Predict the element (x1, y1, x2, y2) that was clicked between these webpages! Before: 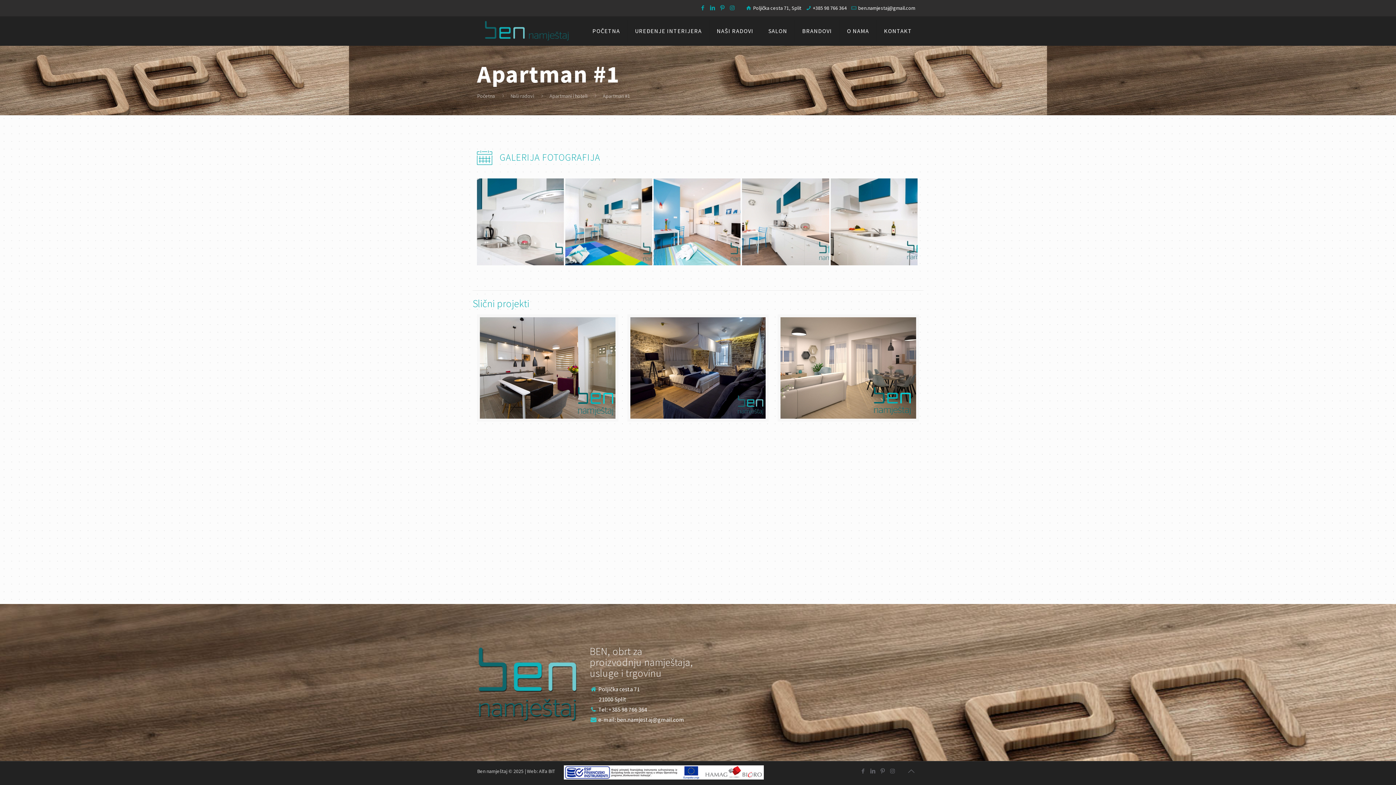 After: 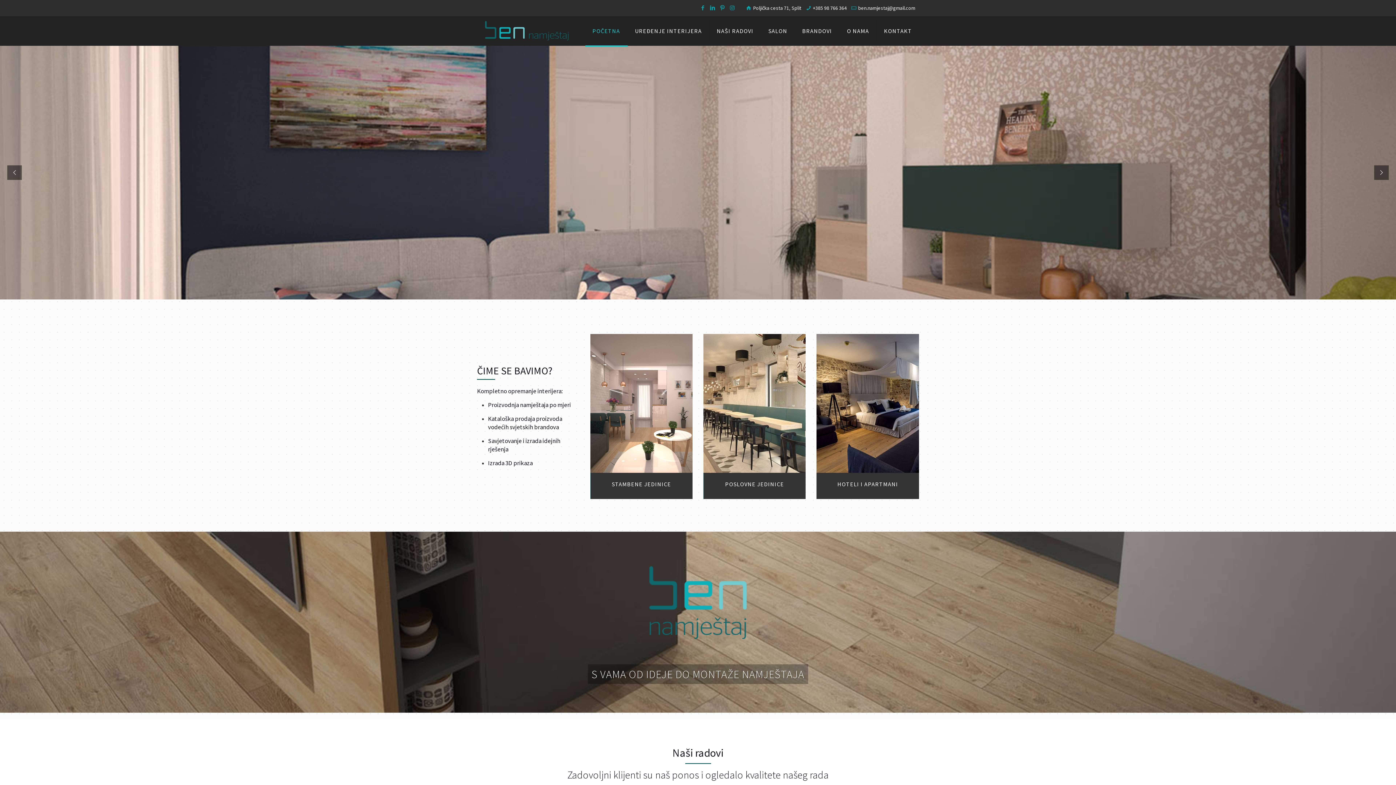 Action: bbox: (484, 16, 568, 45)